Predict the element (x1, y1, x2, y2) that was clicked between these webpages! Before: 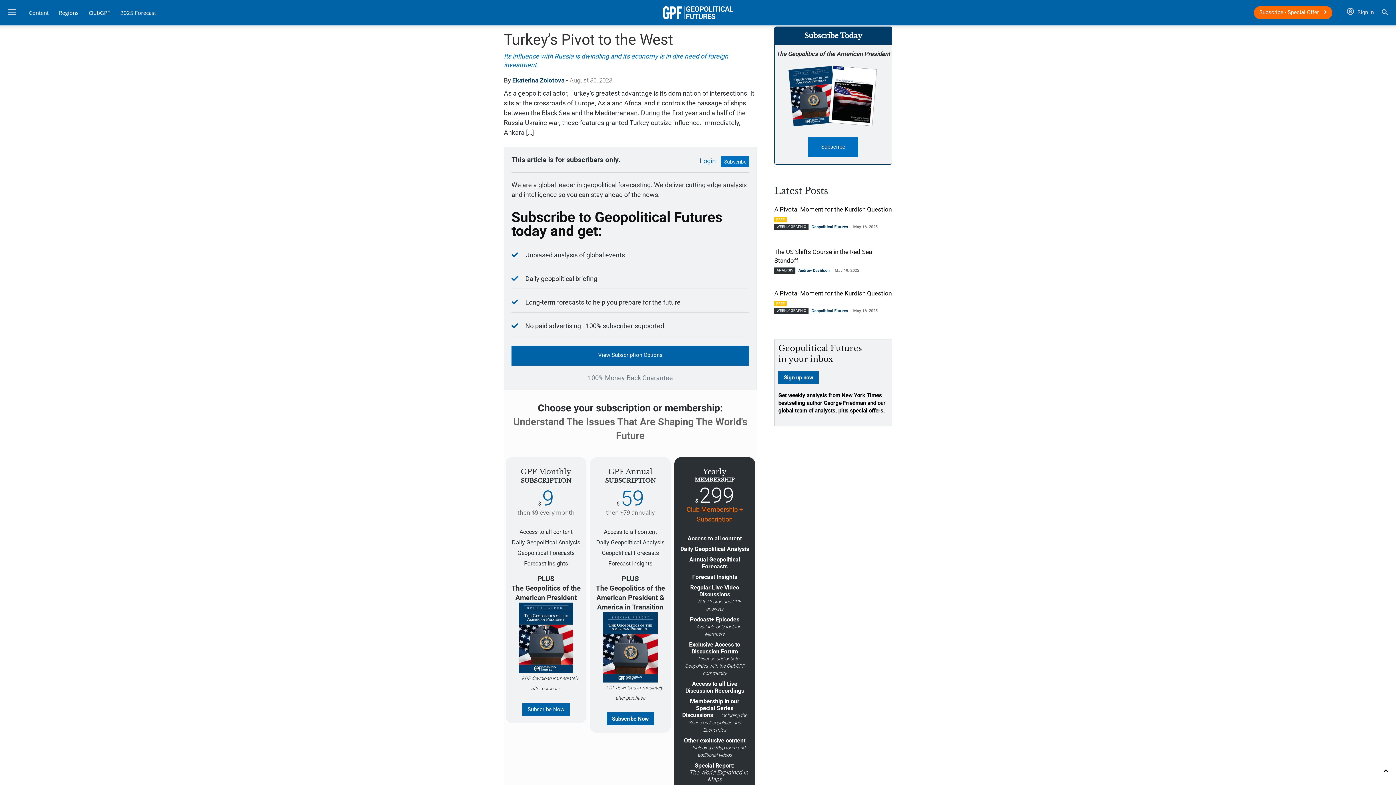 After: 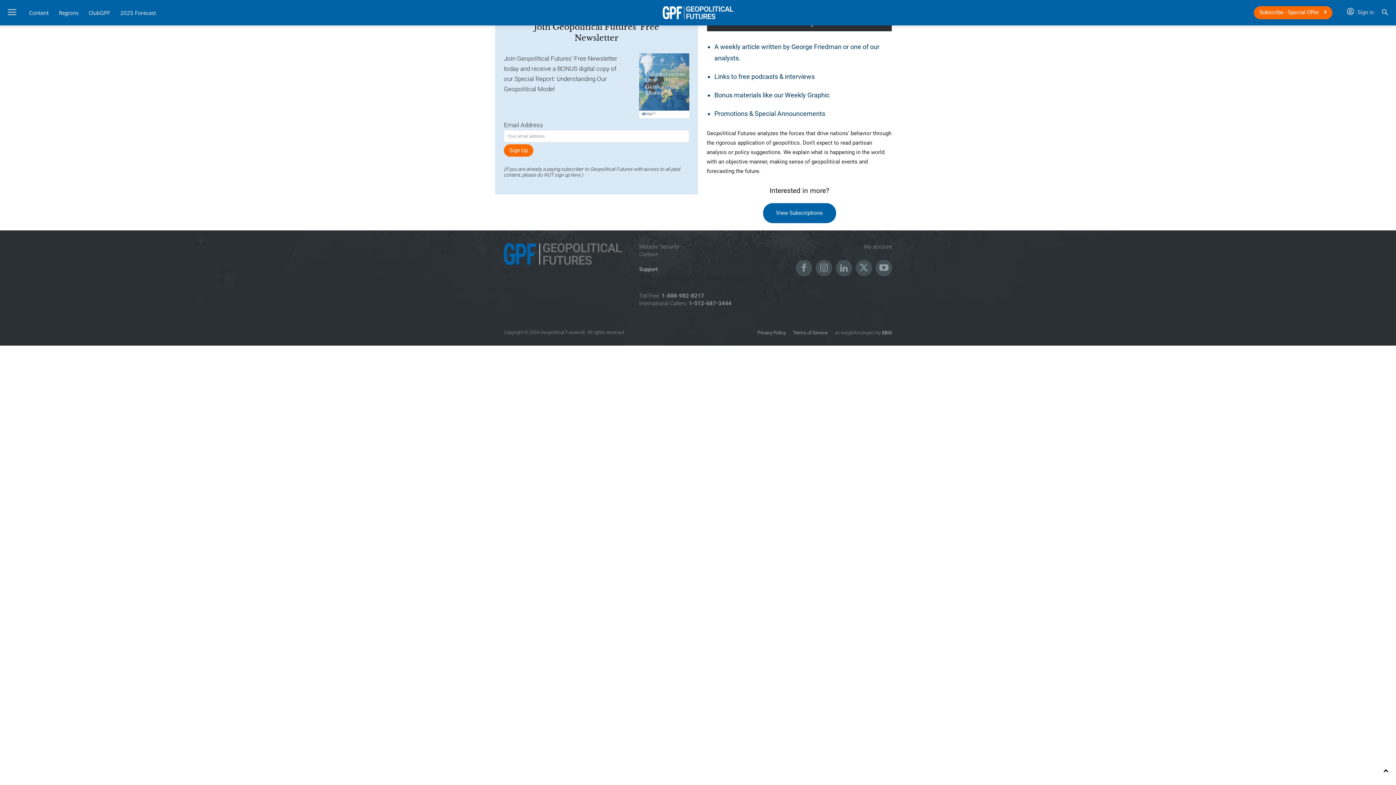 Action: label: Sign up now bbox: (778, 371, 818, 384)